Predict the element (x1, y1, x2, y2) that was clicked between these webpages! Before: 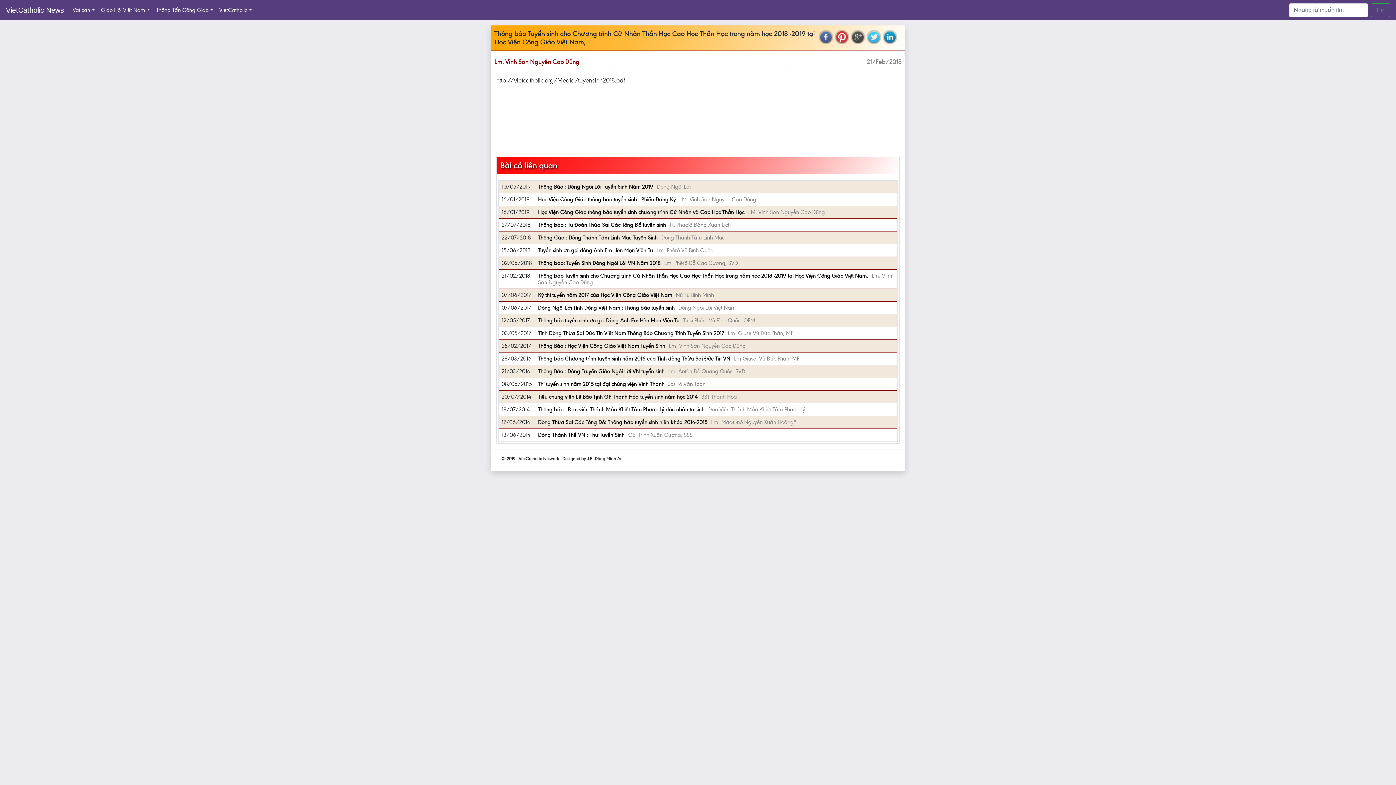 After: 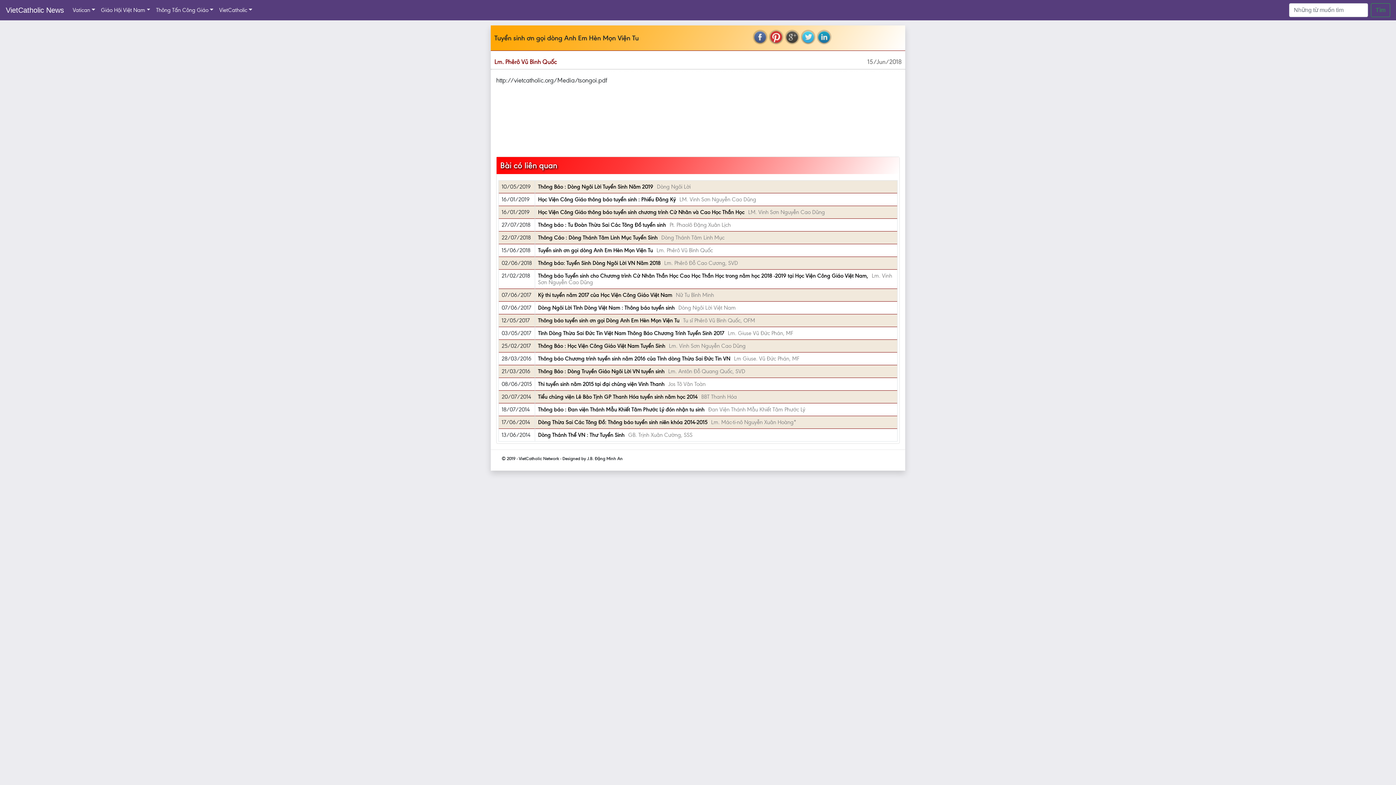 Action: bbox: (538, 247, 653, 253) label: Tuyển sinh ơn gọi dòng Anh Em Hèn Mọn Viện Tu